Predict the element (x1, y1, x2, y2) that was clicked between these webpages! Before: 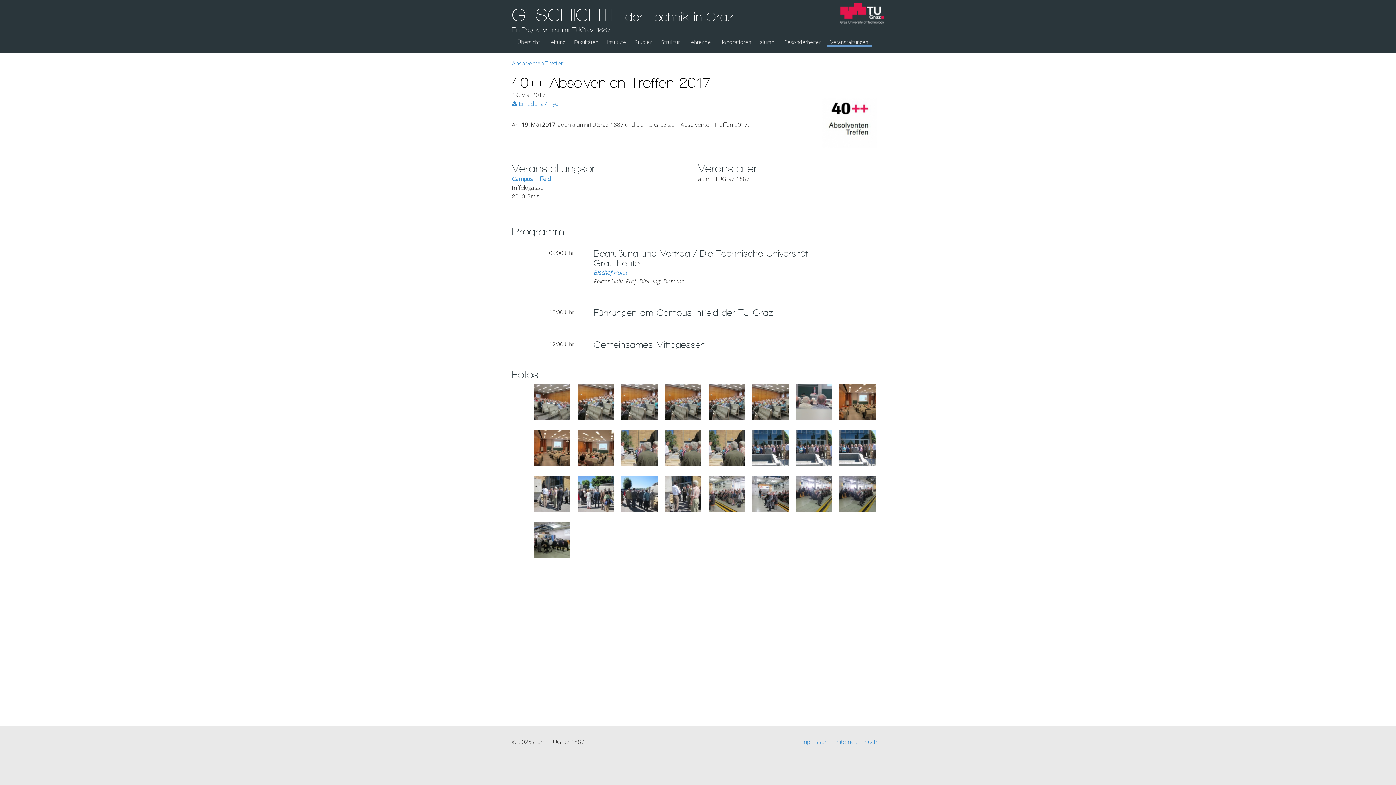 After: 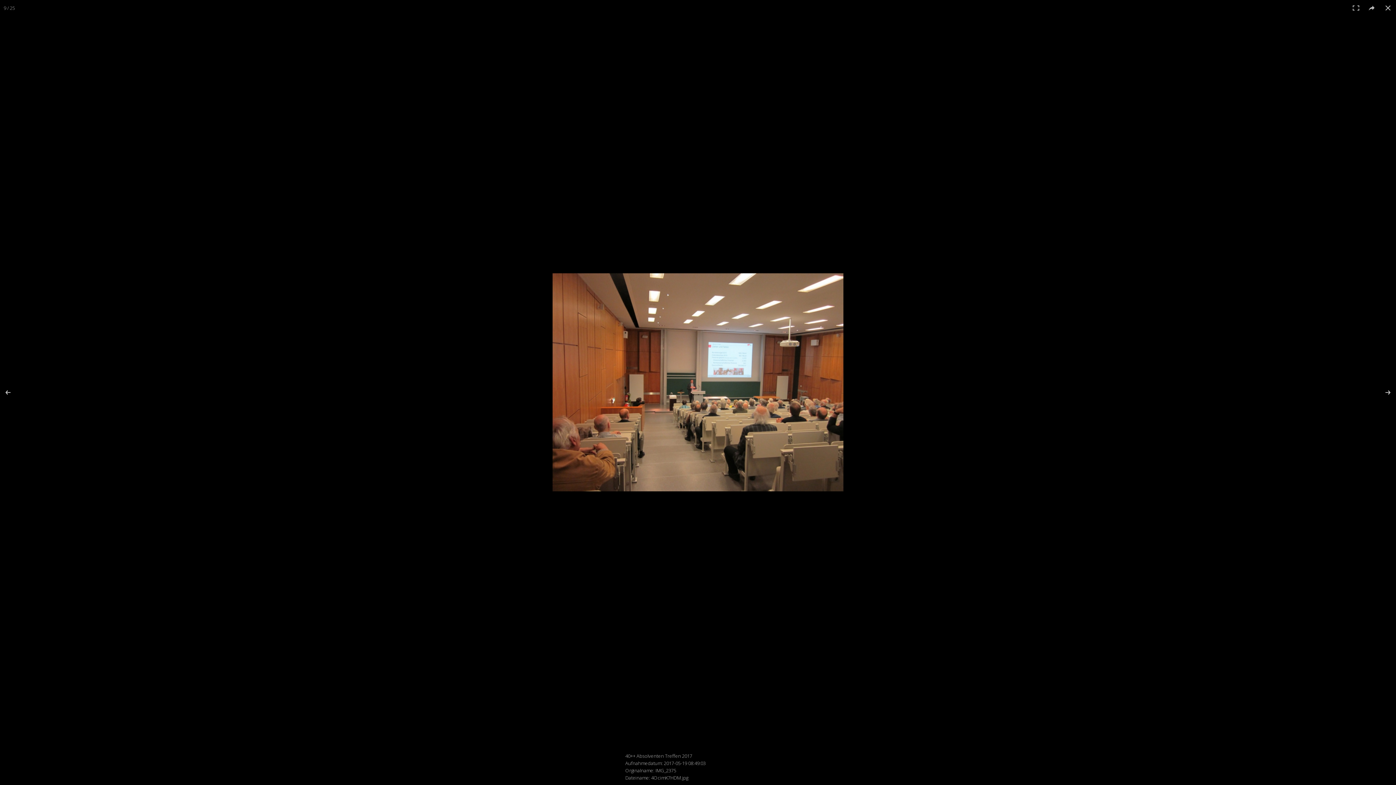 Action: bbox: (534, 460, 570, 468)